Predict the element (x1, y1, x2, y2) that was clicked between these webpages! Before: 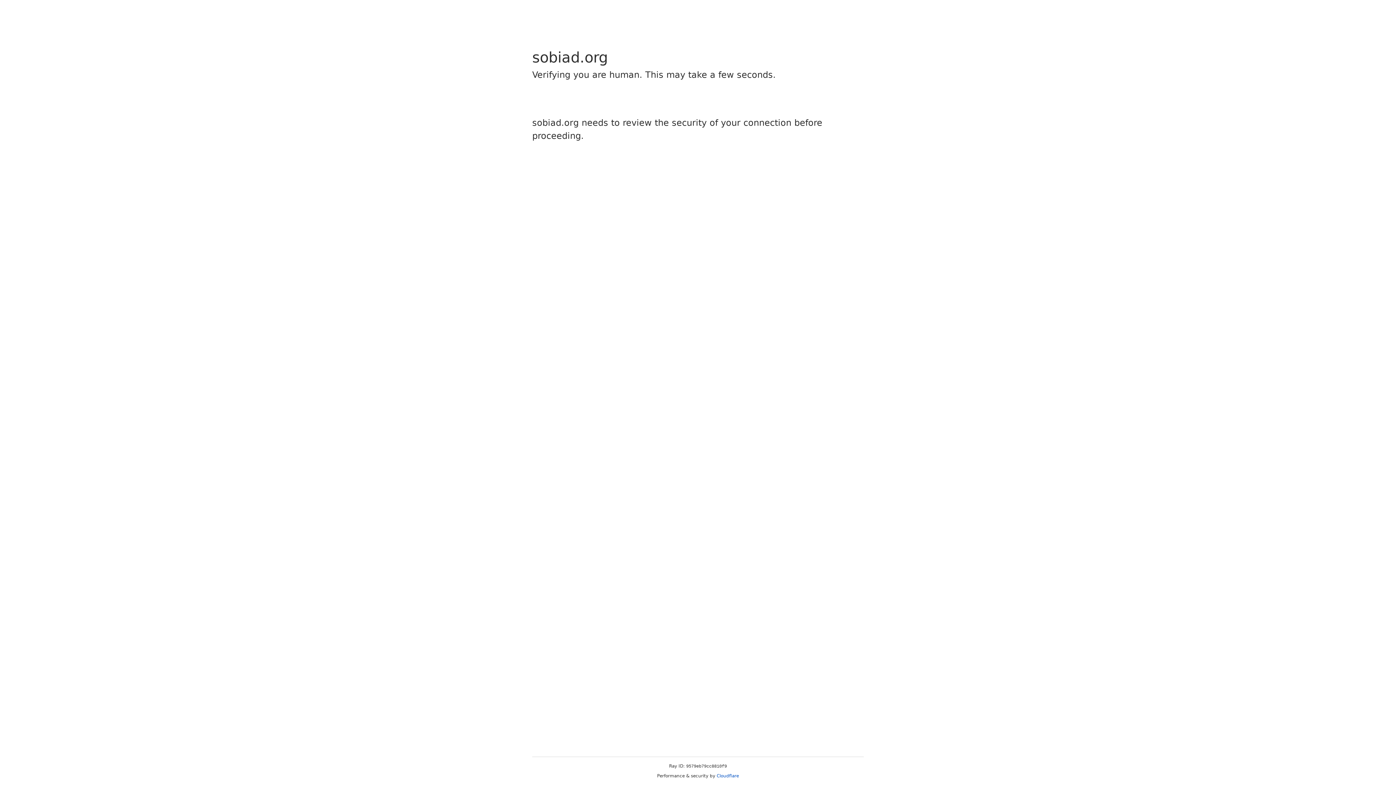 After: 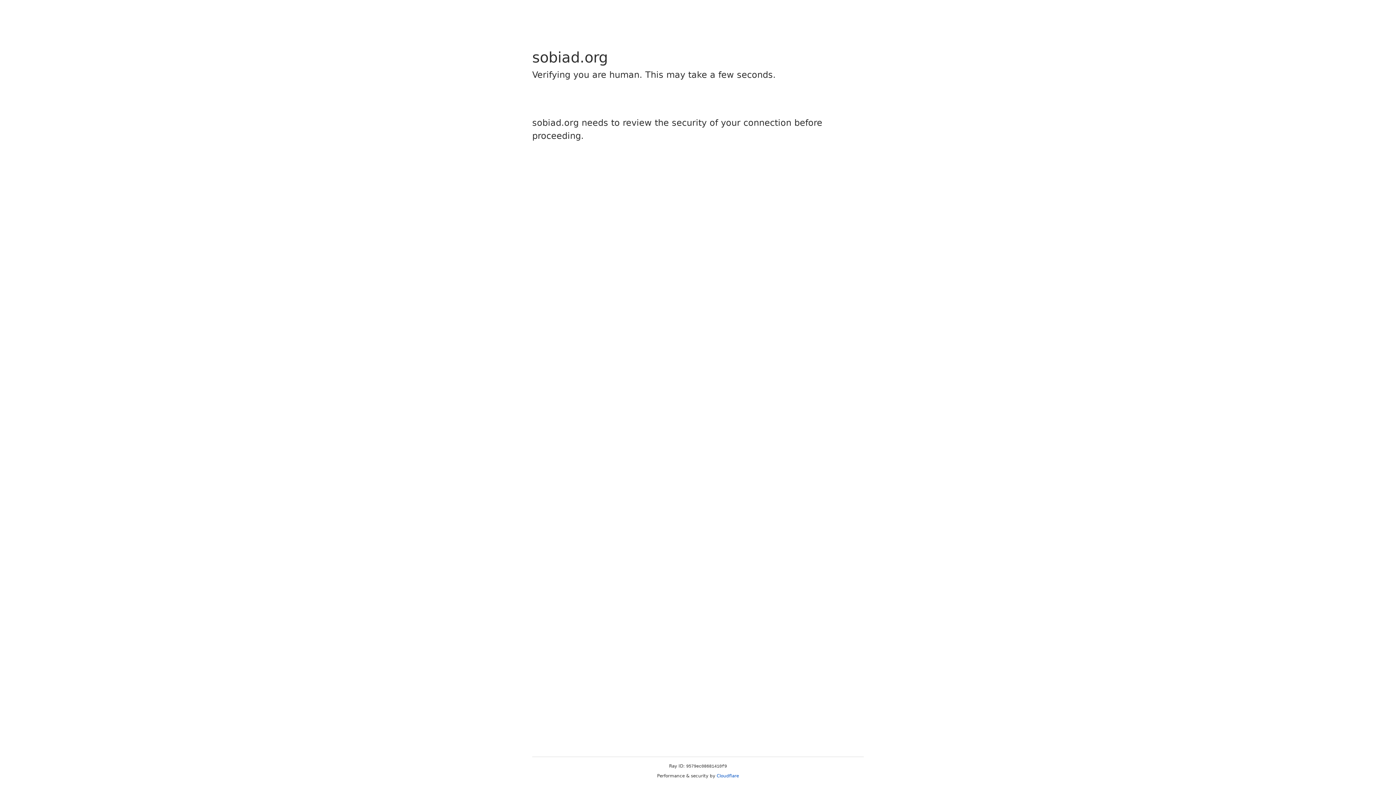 Action: bbox: (716, 773, 739, 778) label: Cloudflare